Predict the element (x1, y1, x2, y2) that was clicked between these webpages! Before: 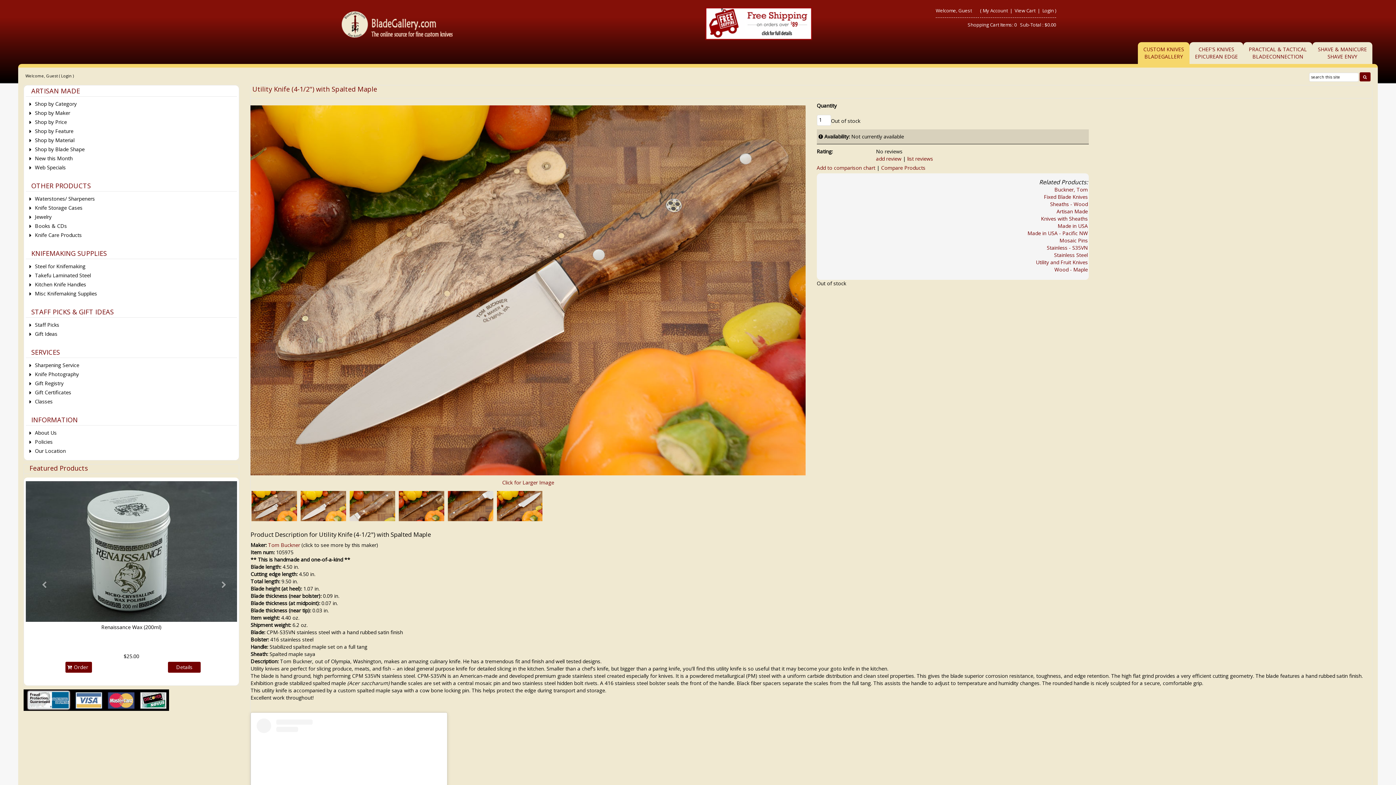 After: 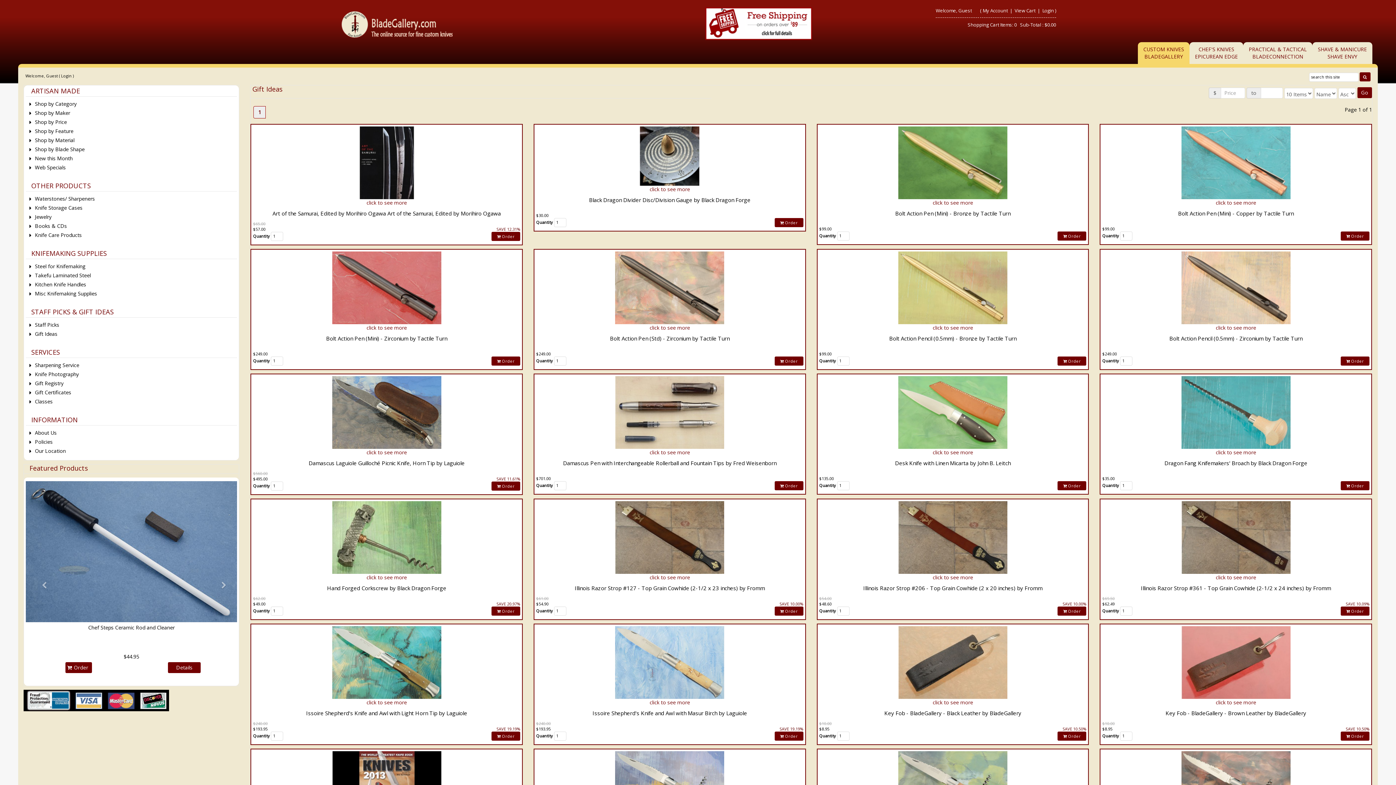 Action: label: Gift Ideas bbox: (34, 330, 237, 337)